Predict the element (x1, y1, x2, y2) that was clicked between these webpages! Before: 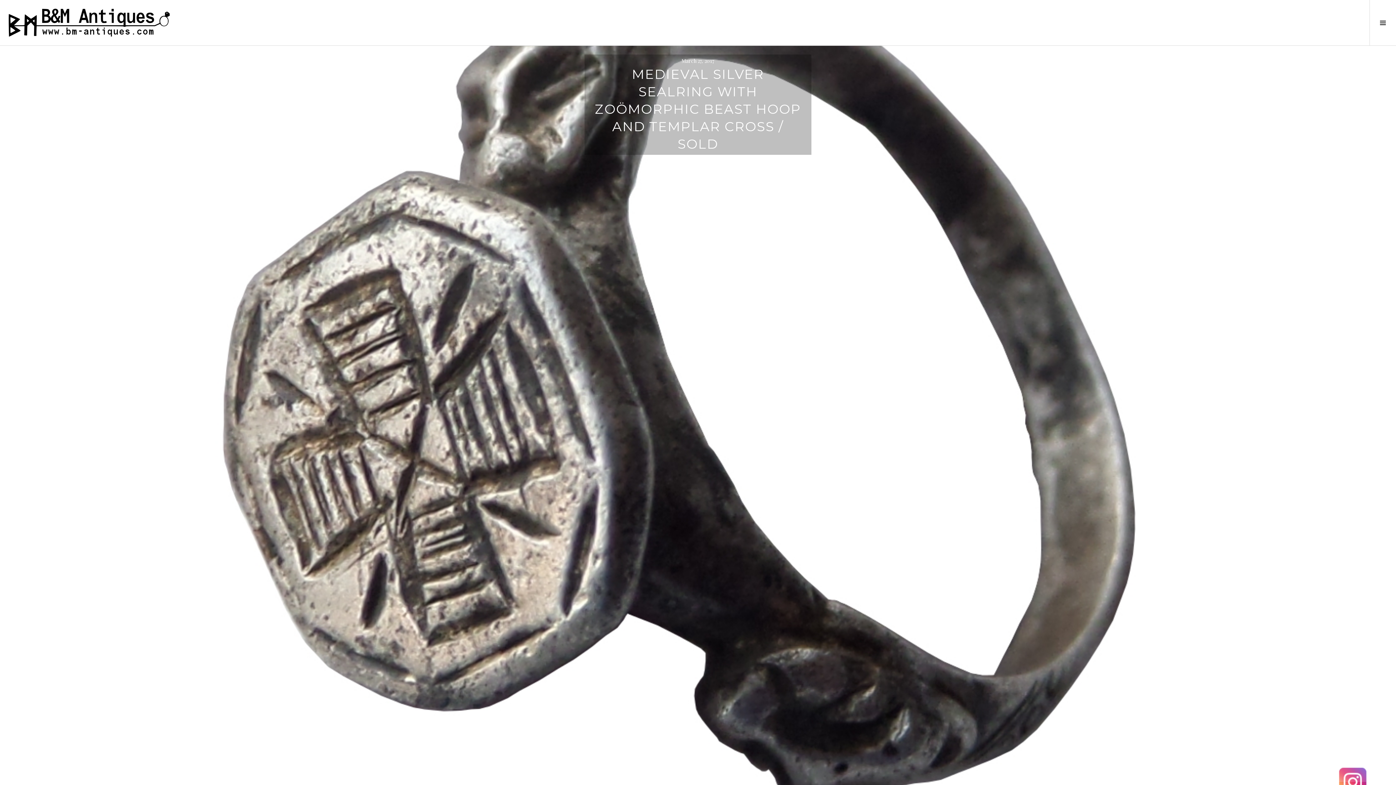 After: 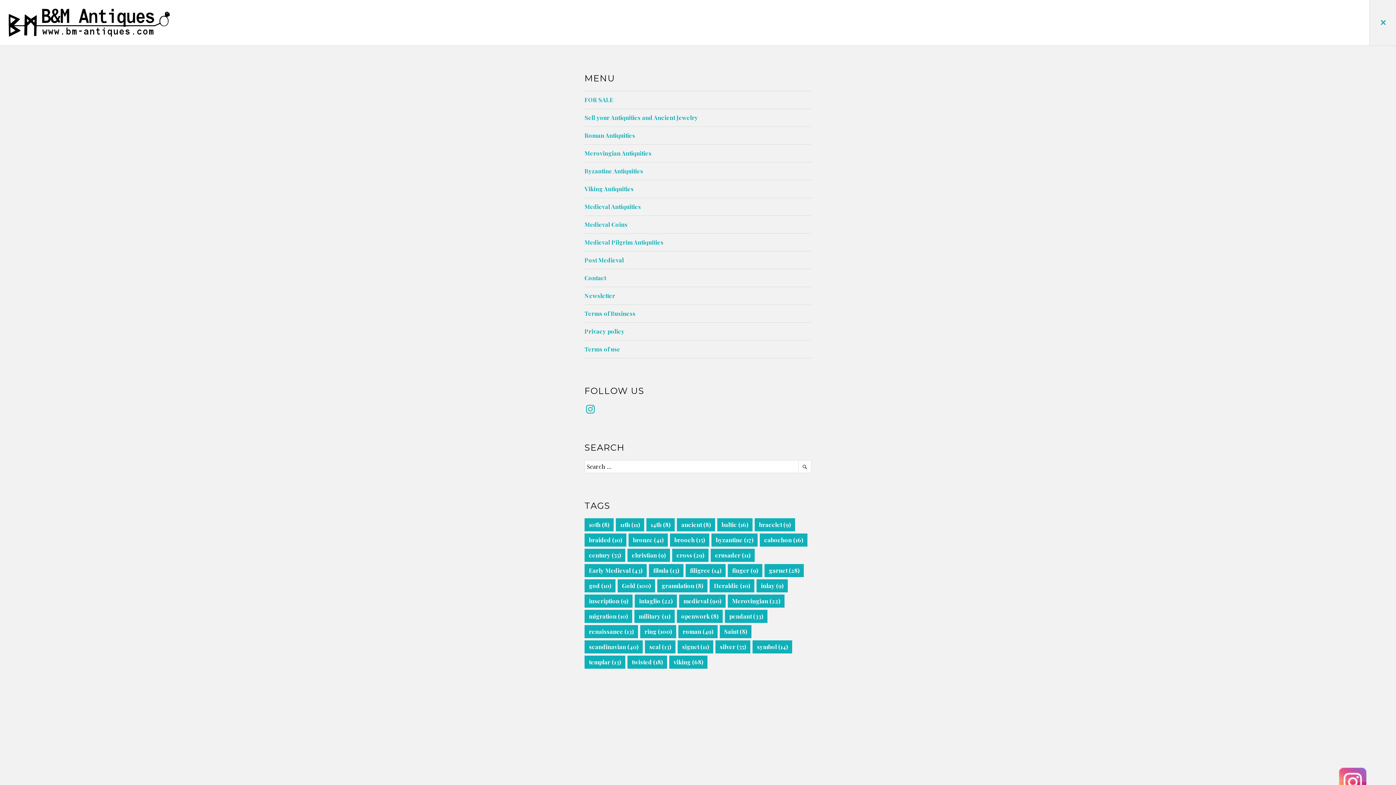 Action: label: Toggle Sidebar bbox: (1369, 0, 1396, 45)